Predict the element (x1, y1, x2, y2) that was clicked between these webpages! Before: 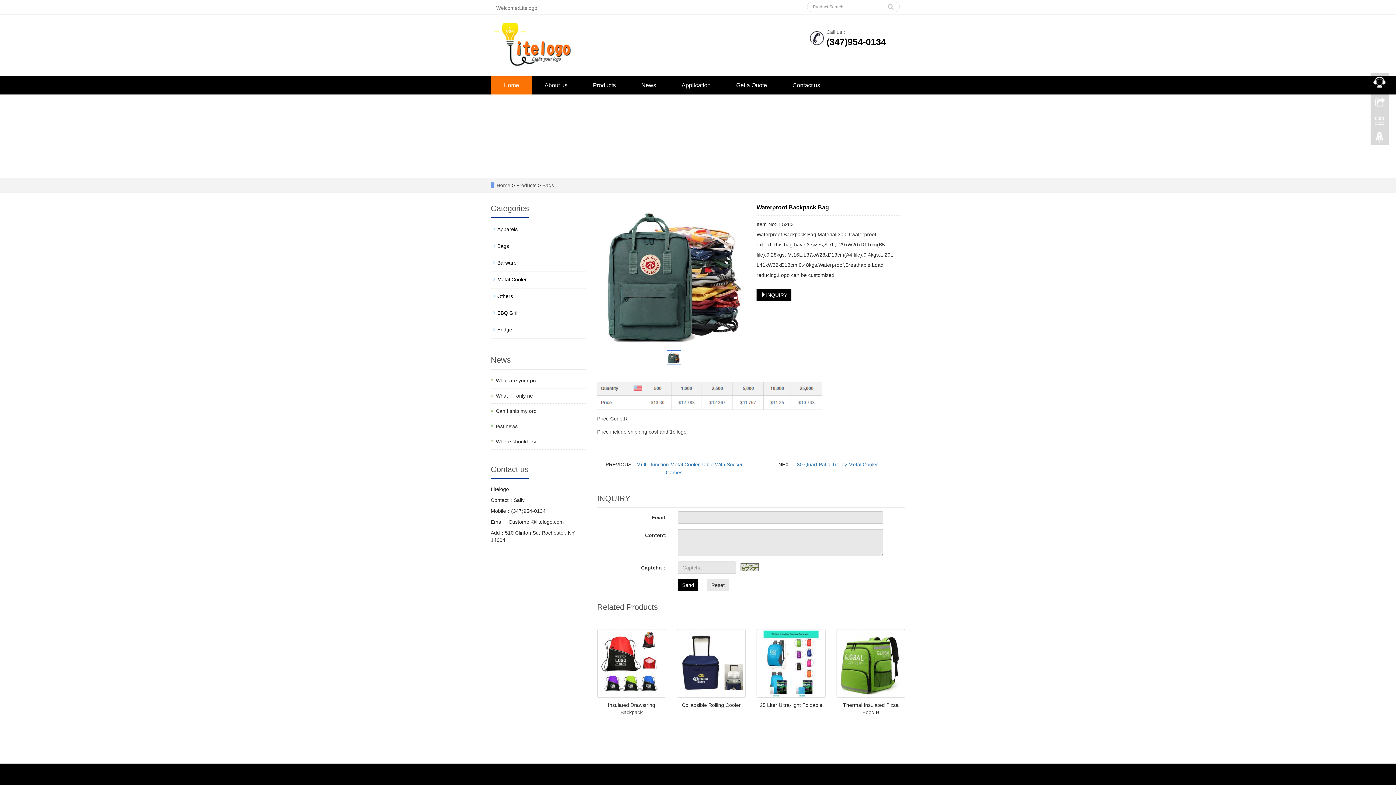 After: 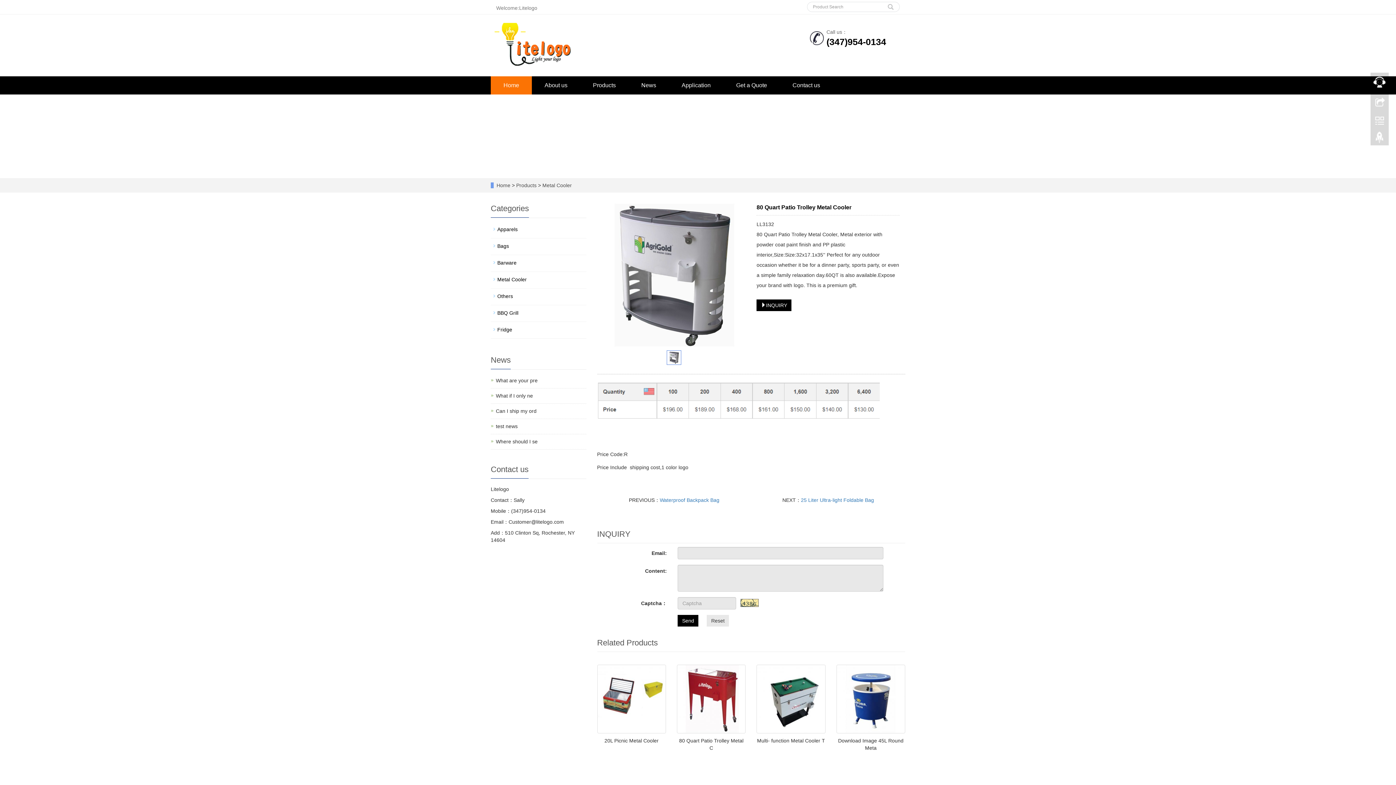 Action: bbox: (797, 461, 878, 467) label: 80 Quart Patio Trolley Metal Cooler